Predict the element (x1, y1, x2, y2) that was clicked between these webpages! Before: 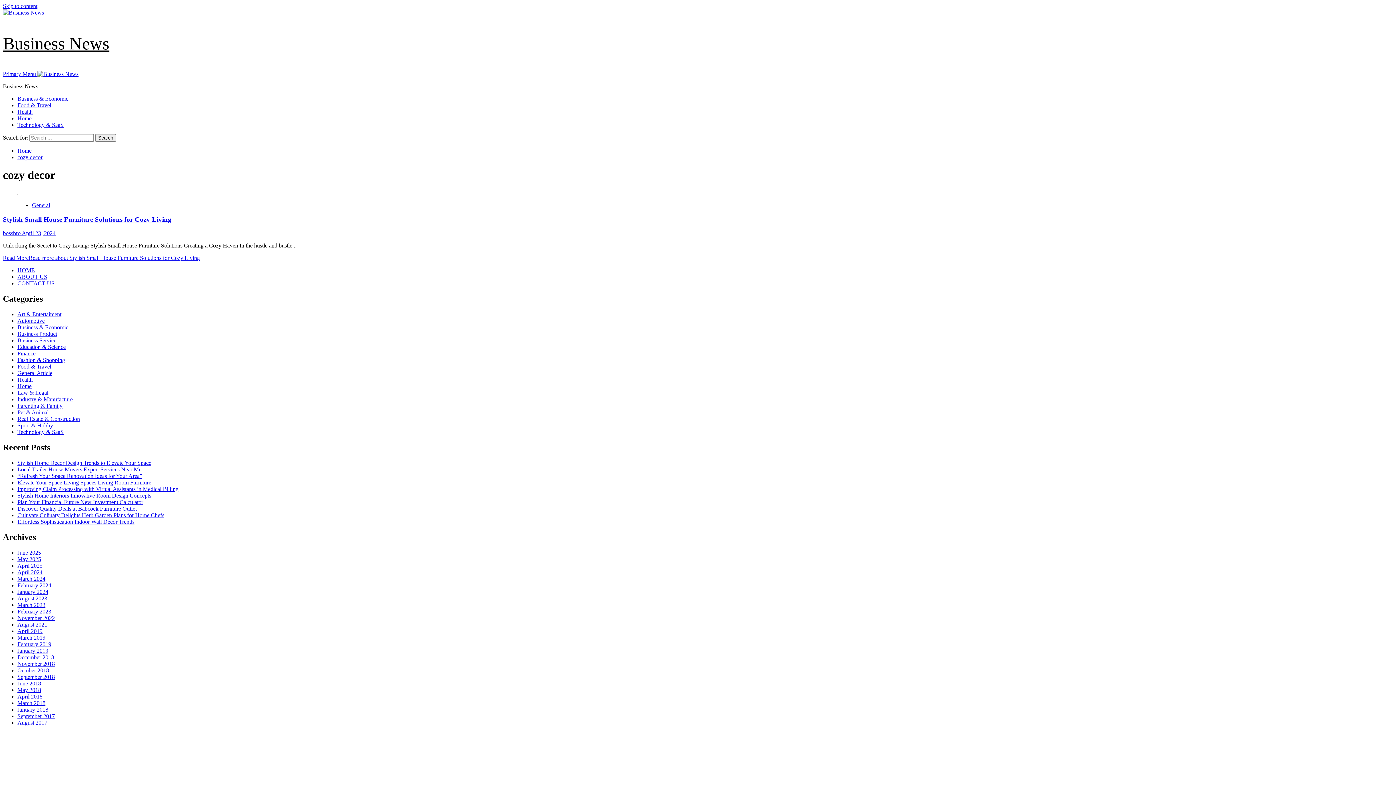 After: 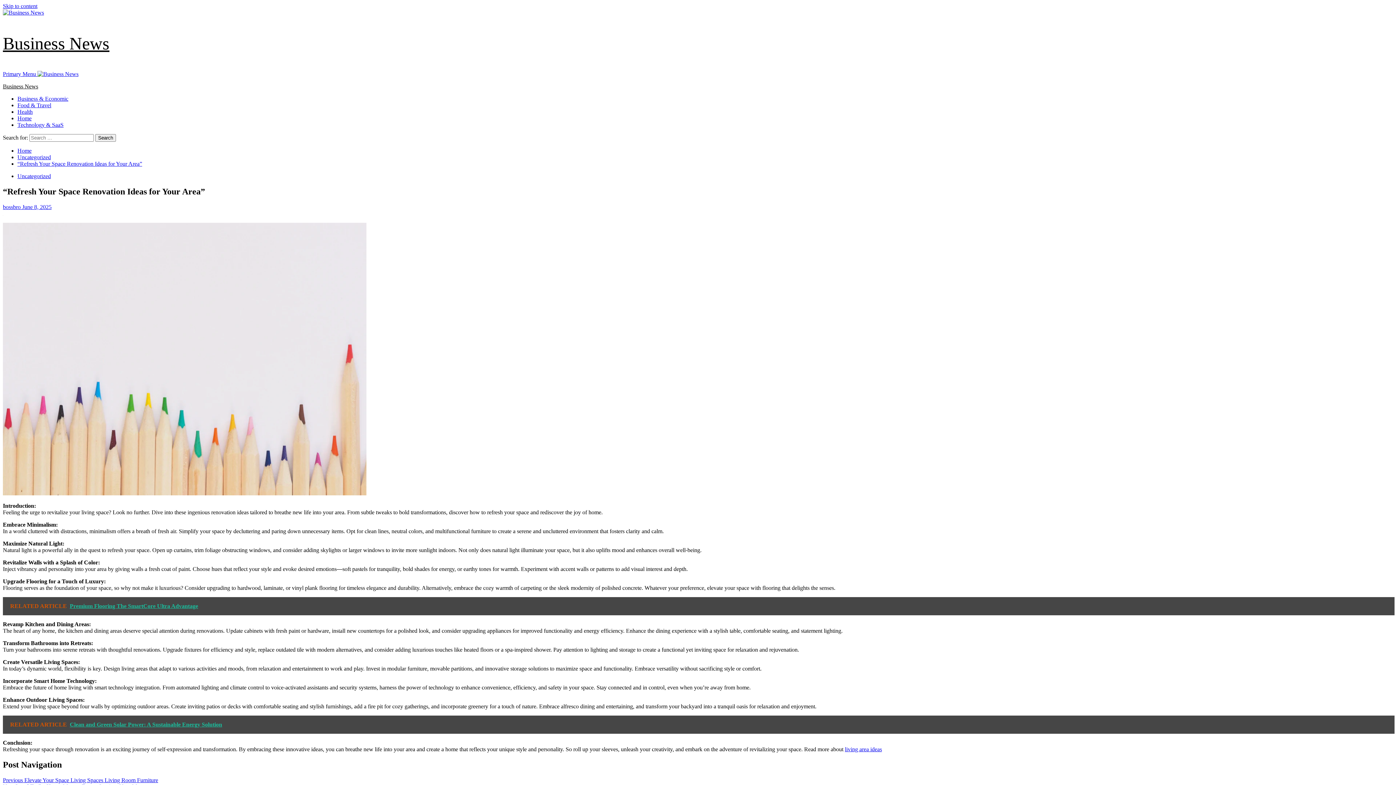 Action: bbox: (17, 473, 142, 479) label: “Refresh Your Space Renovation Ideas for Your Area”